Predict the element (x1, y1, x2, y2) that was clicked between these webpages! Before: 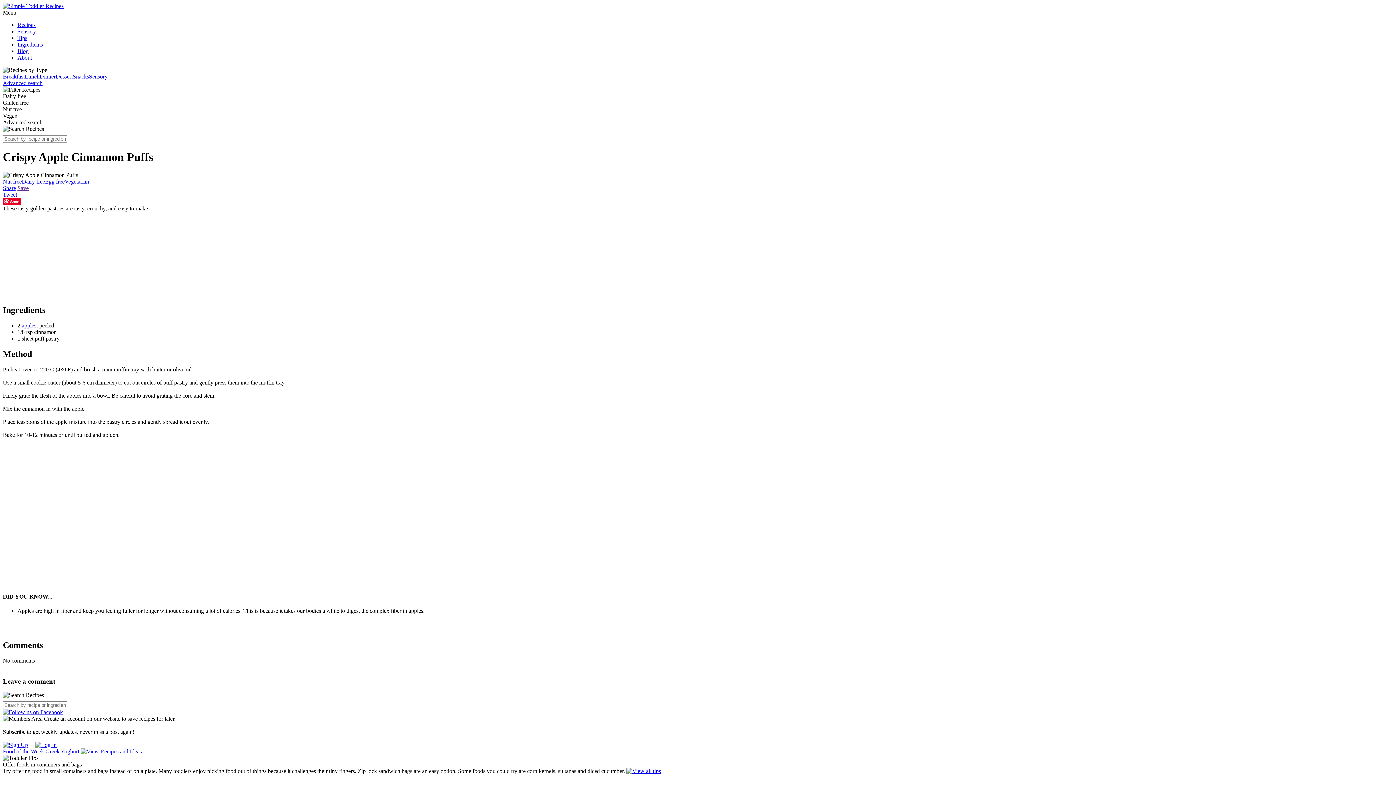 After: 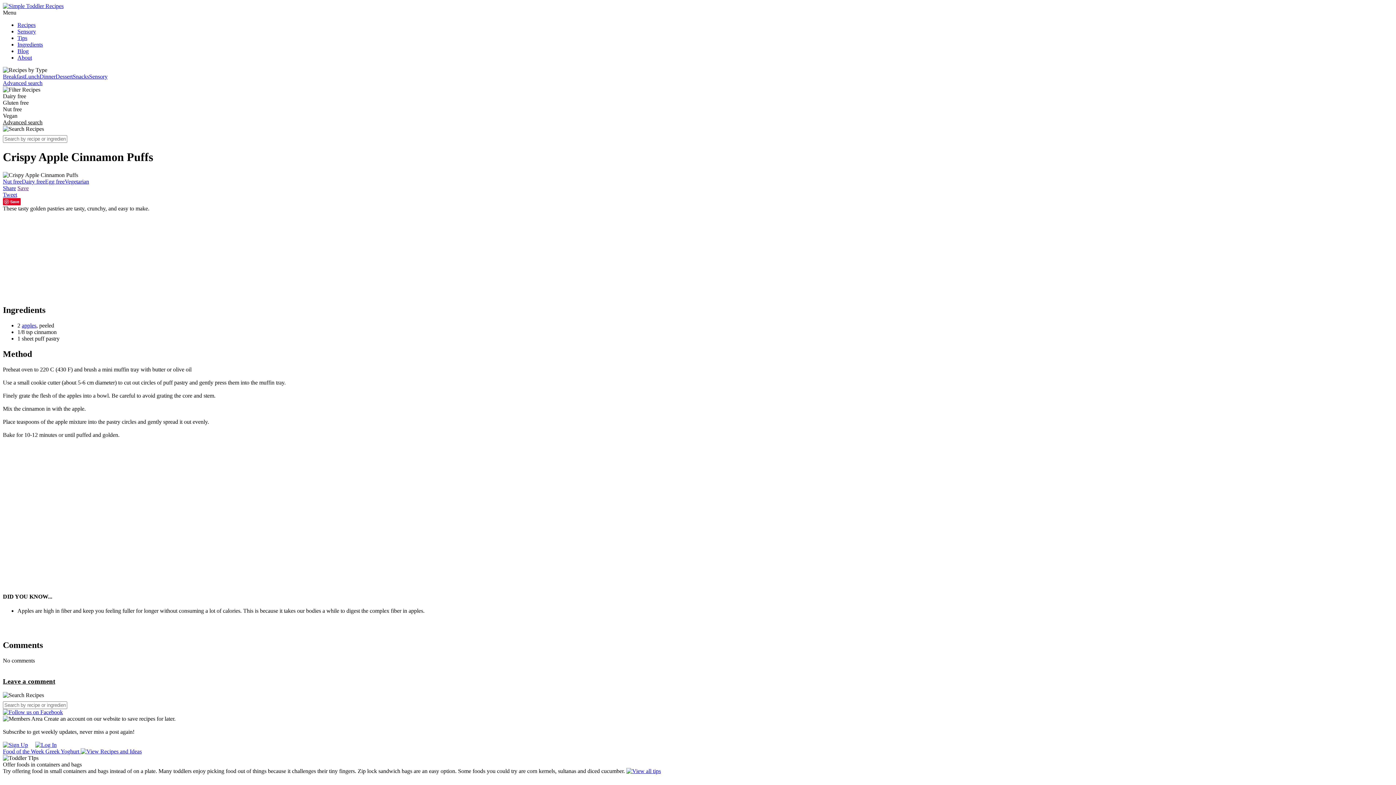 Action: bbox: (2, 709, 62, 715)